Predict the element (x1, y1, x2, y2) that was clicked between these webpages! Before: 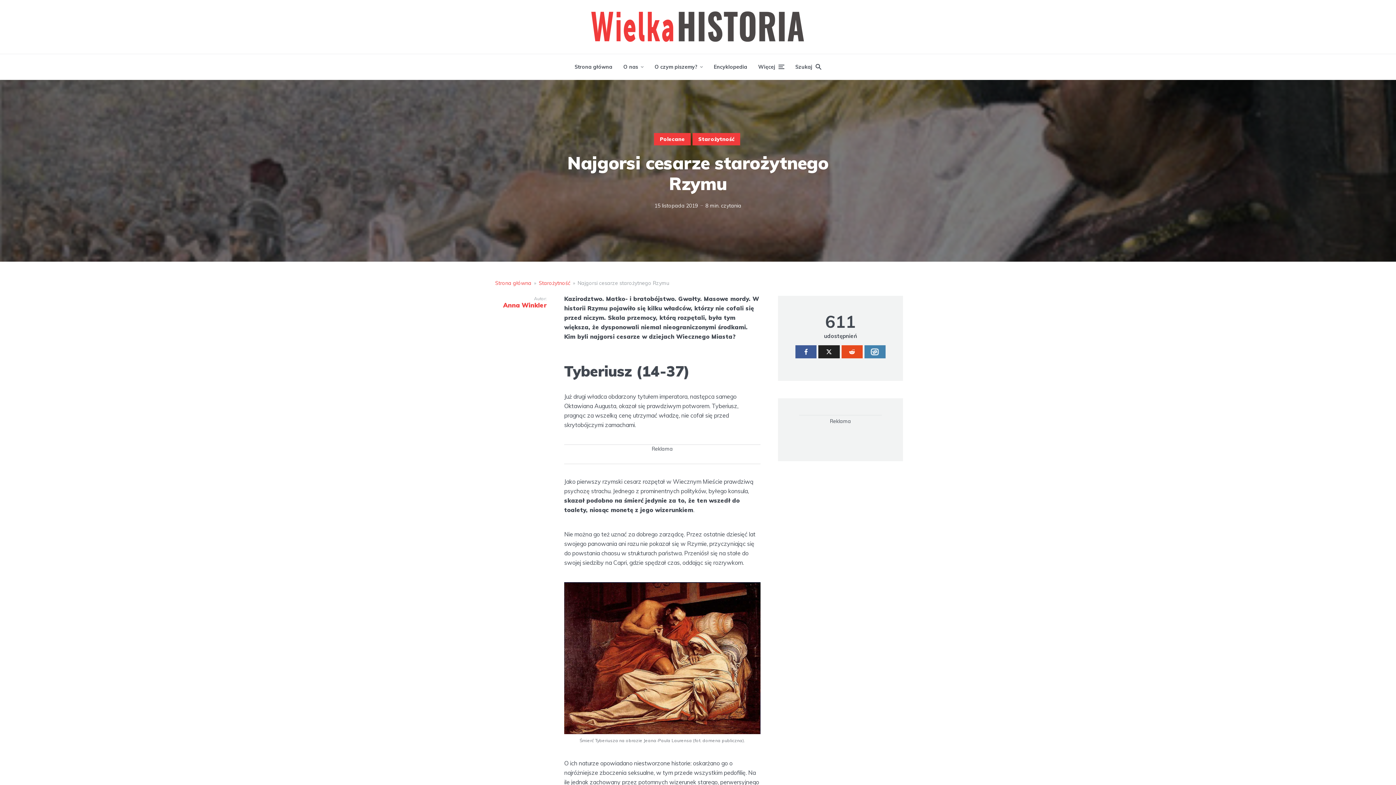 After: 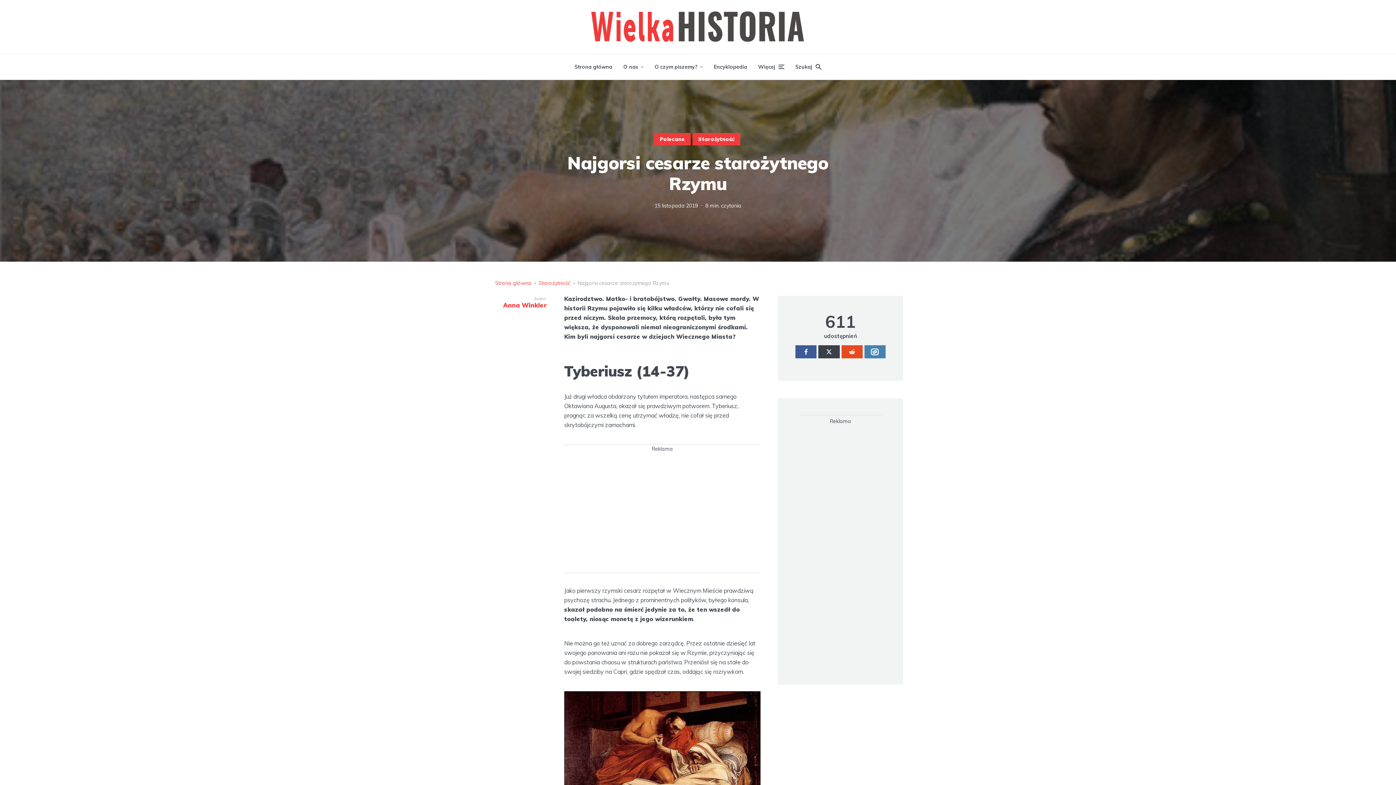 Action: bbox: (818, 345, 839, 358)